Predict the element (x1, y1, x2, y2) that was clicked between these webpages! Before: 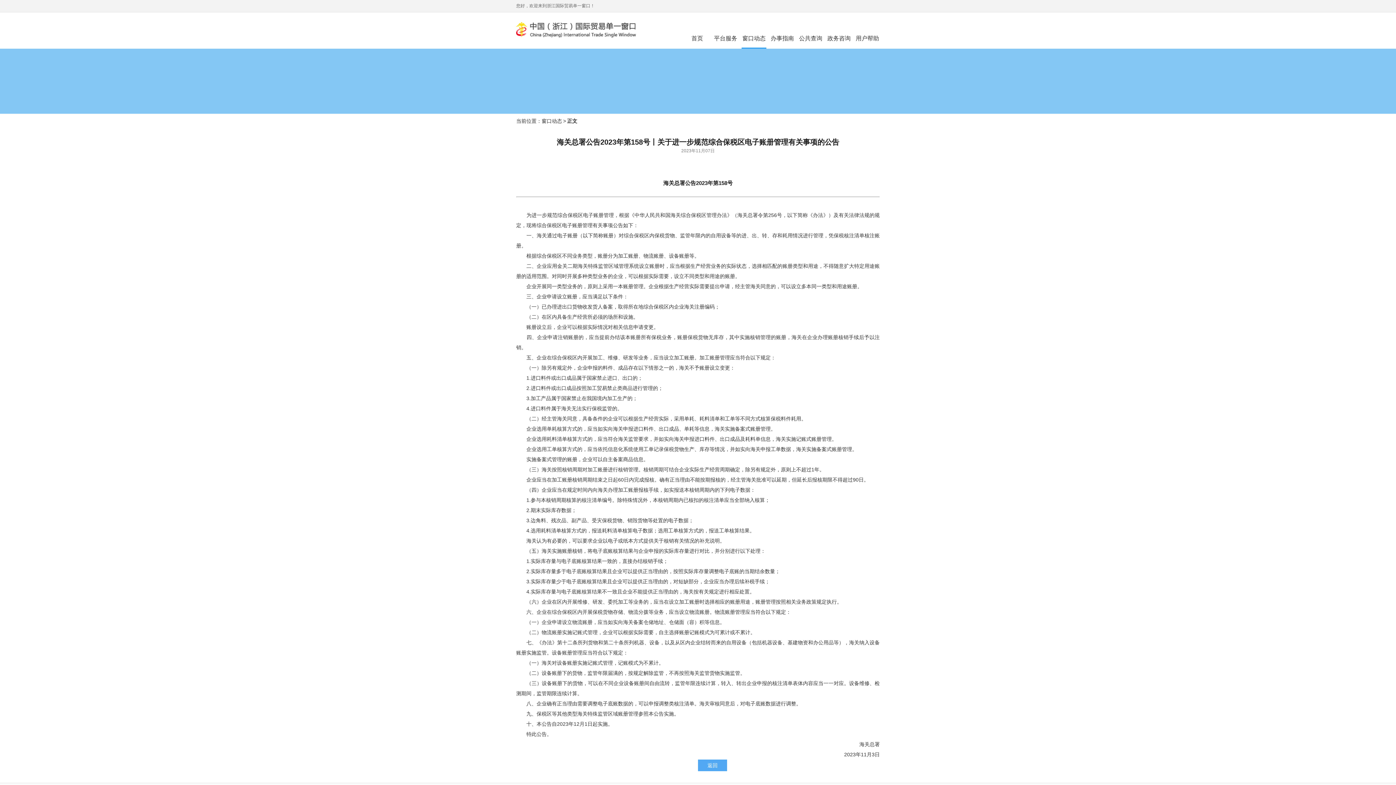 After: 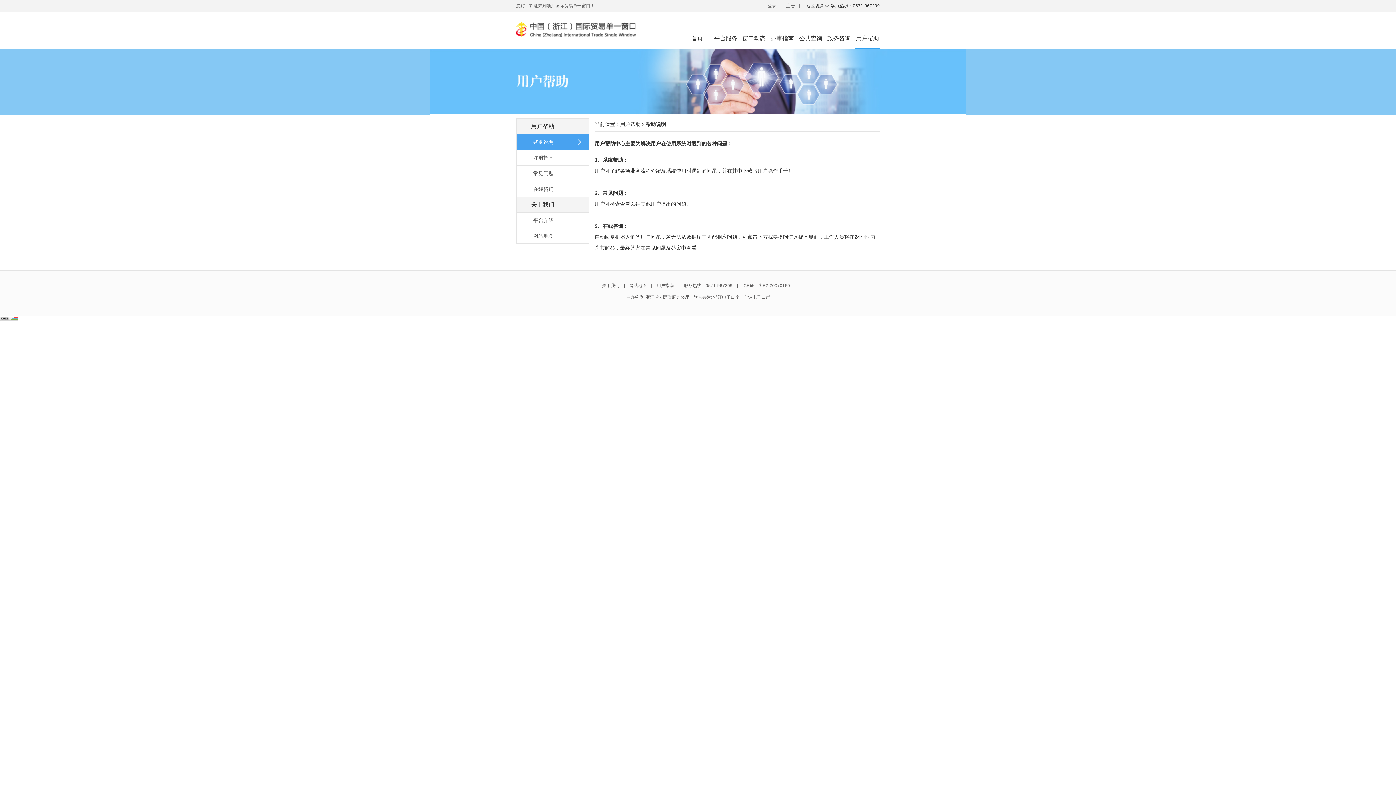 Action: label: 用户帮助 bbox: (855, 28, 880, 48)